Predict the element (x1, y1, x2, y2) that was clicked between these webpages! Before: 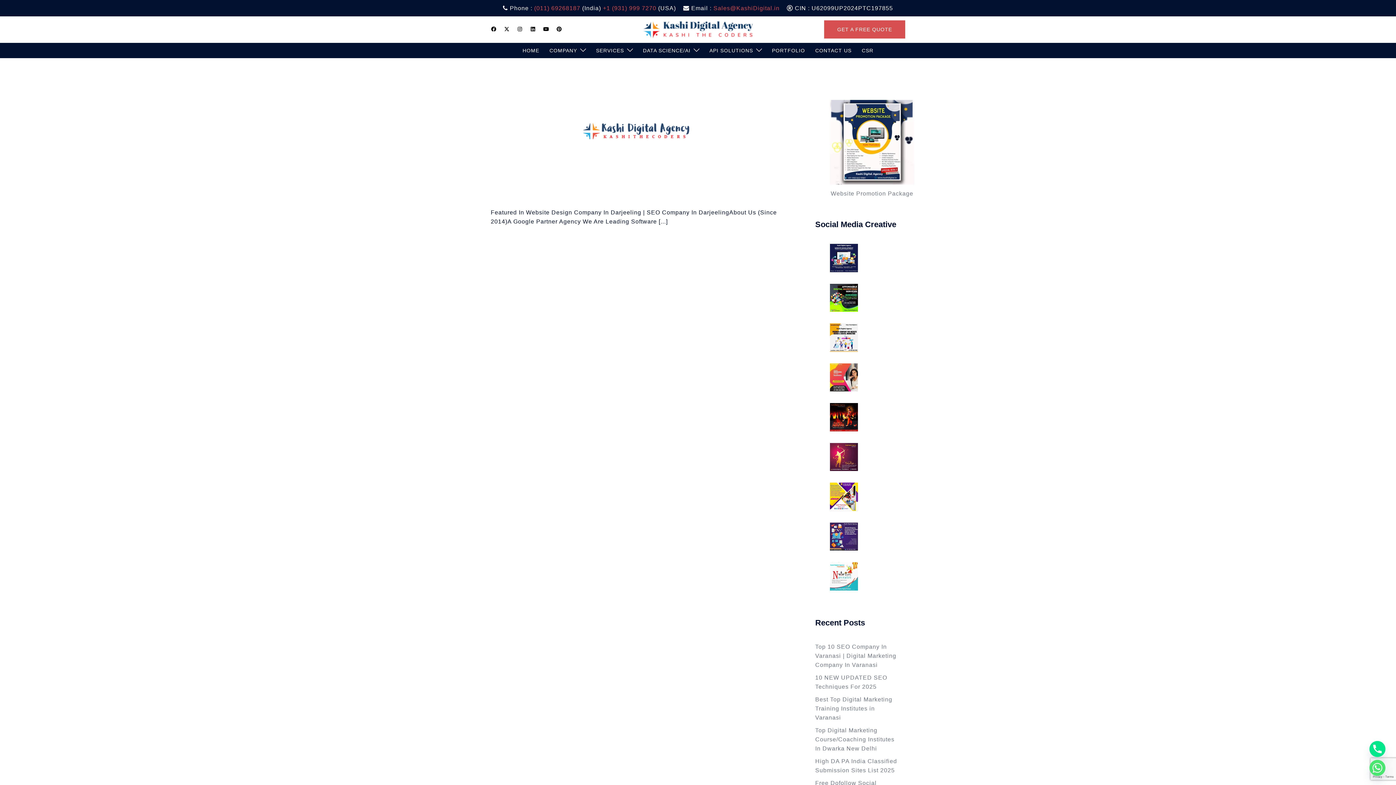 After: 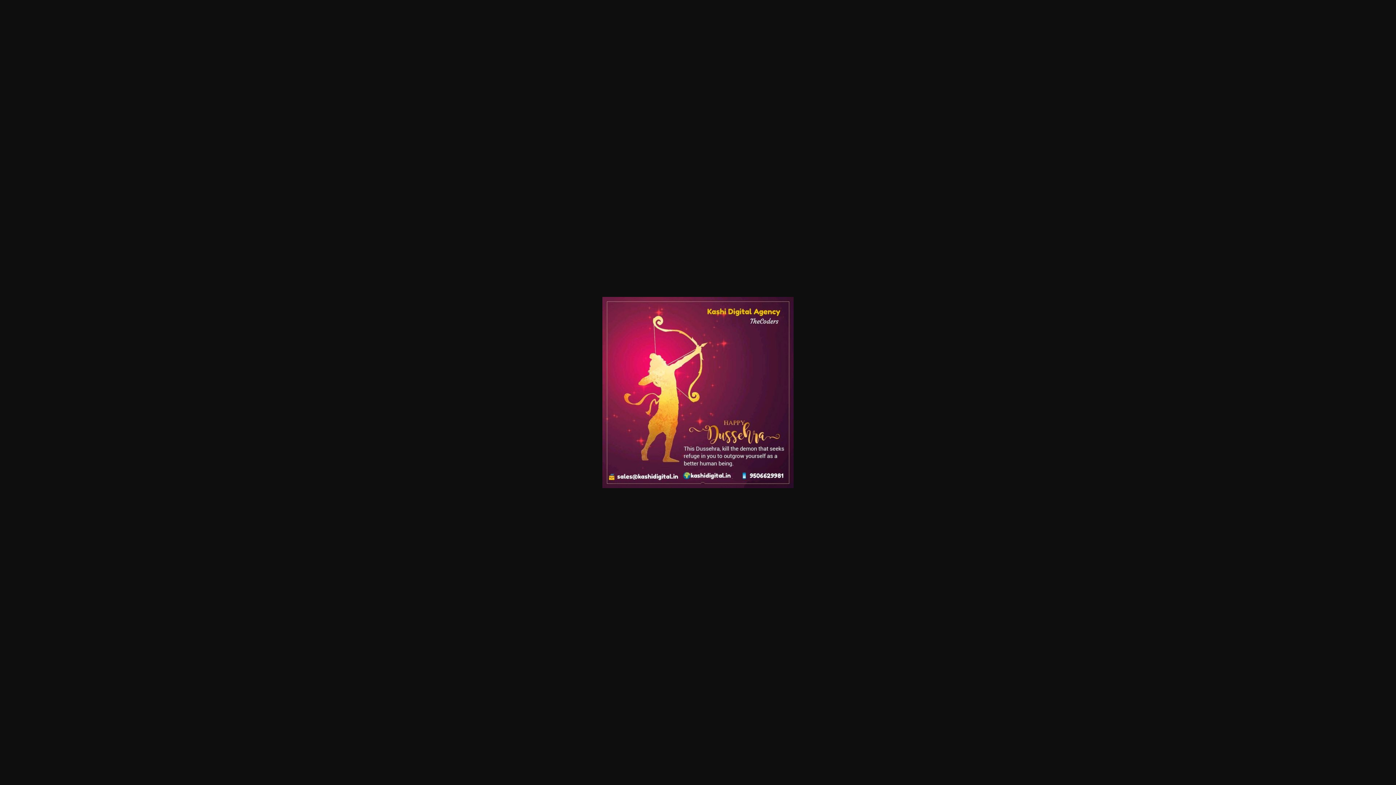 Action: bbox: (830, 453, 858, 459)